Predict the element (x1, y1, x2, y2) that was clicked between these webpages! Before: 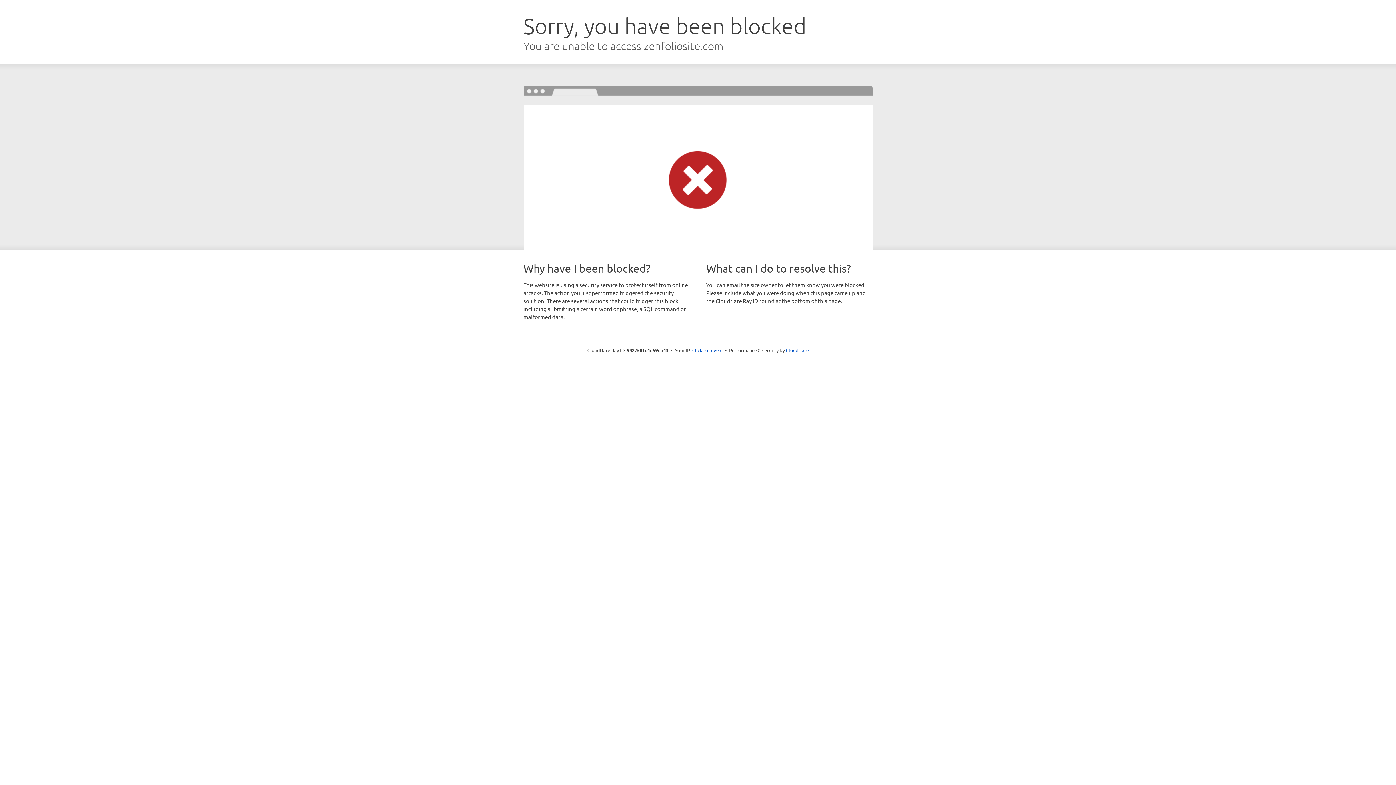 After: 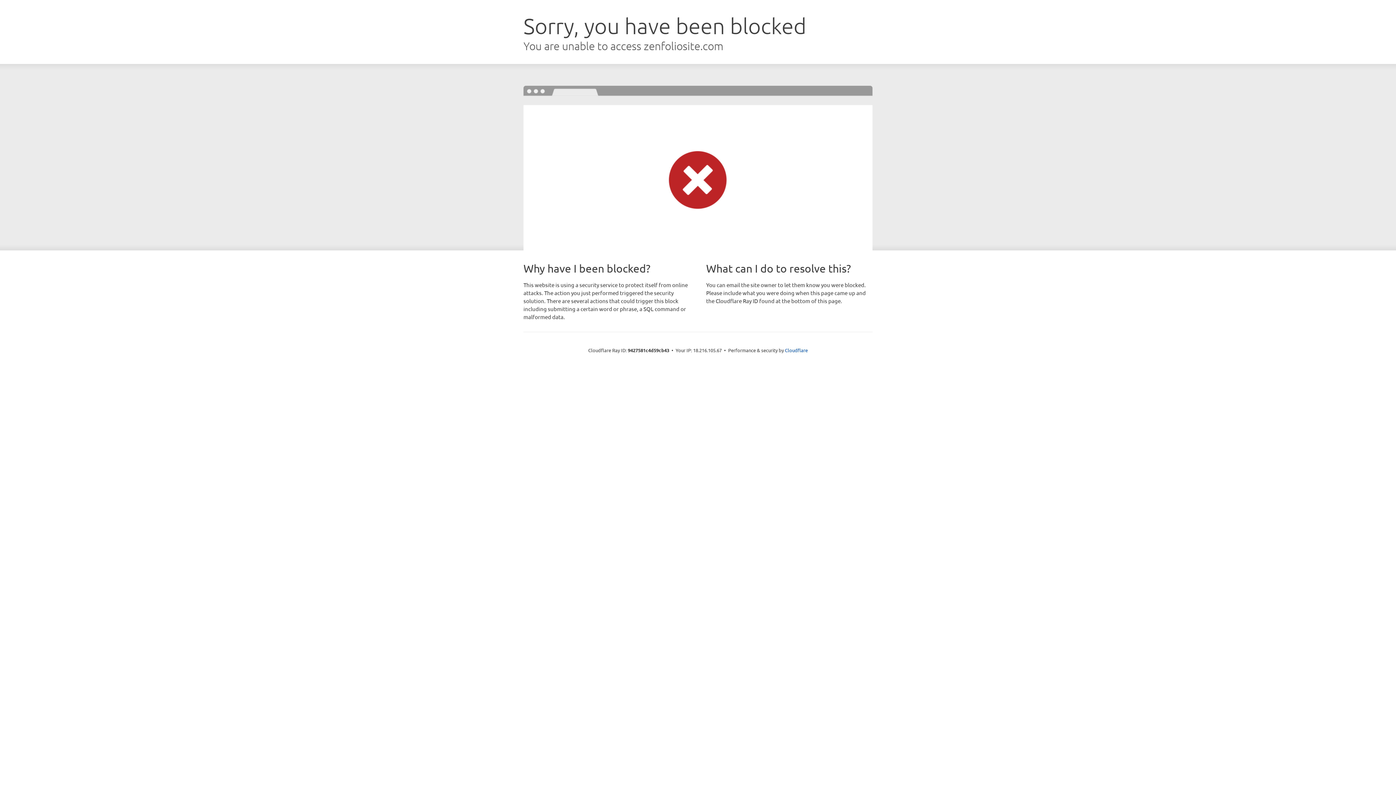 Action: bbox: (692, 346, 722, 353) label: Click to reveal